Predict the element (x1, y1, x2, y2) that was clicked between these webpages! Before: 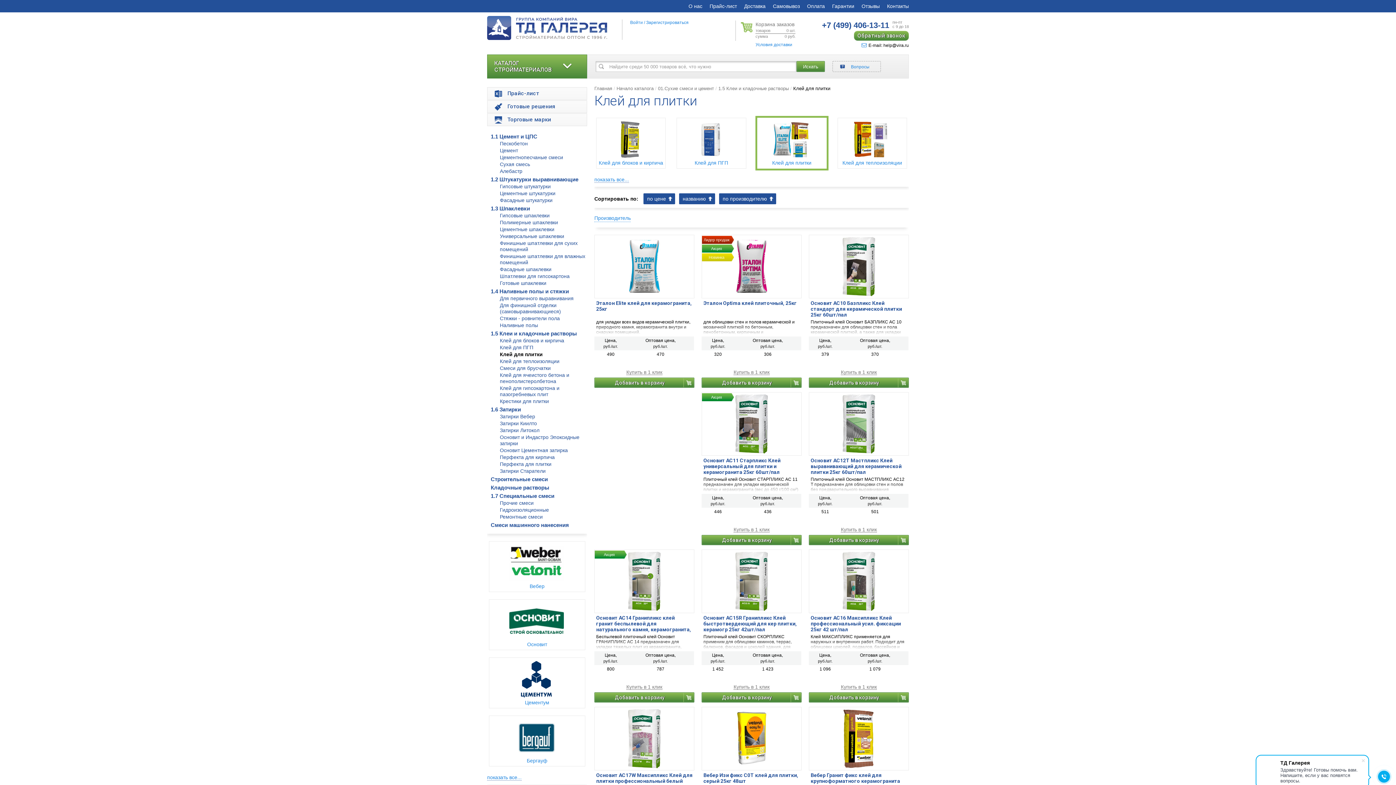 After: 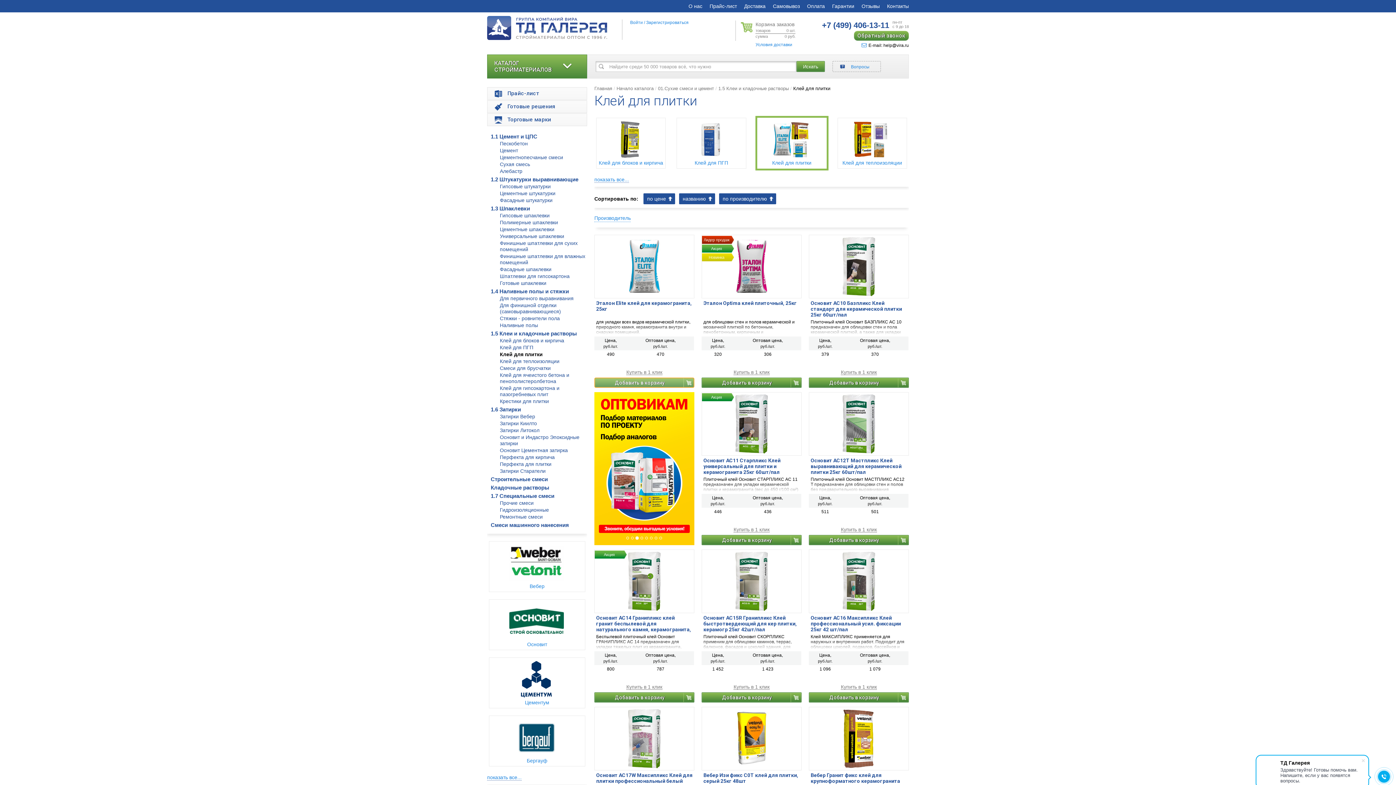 Action: bbox: (594, 377, 694, 388) label: Добавить в корзину